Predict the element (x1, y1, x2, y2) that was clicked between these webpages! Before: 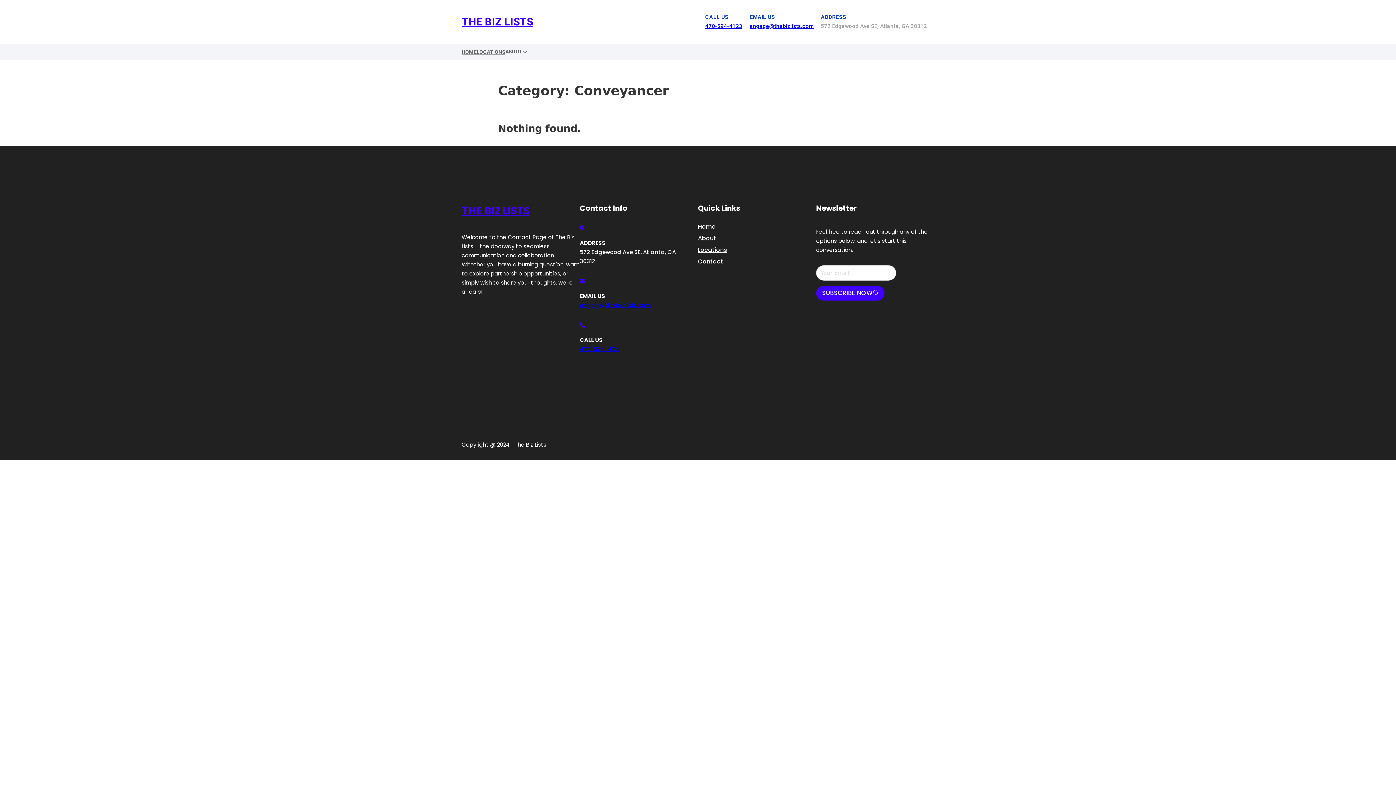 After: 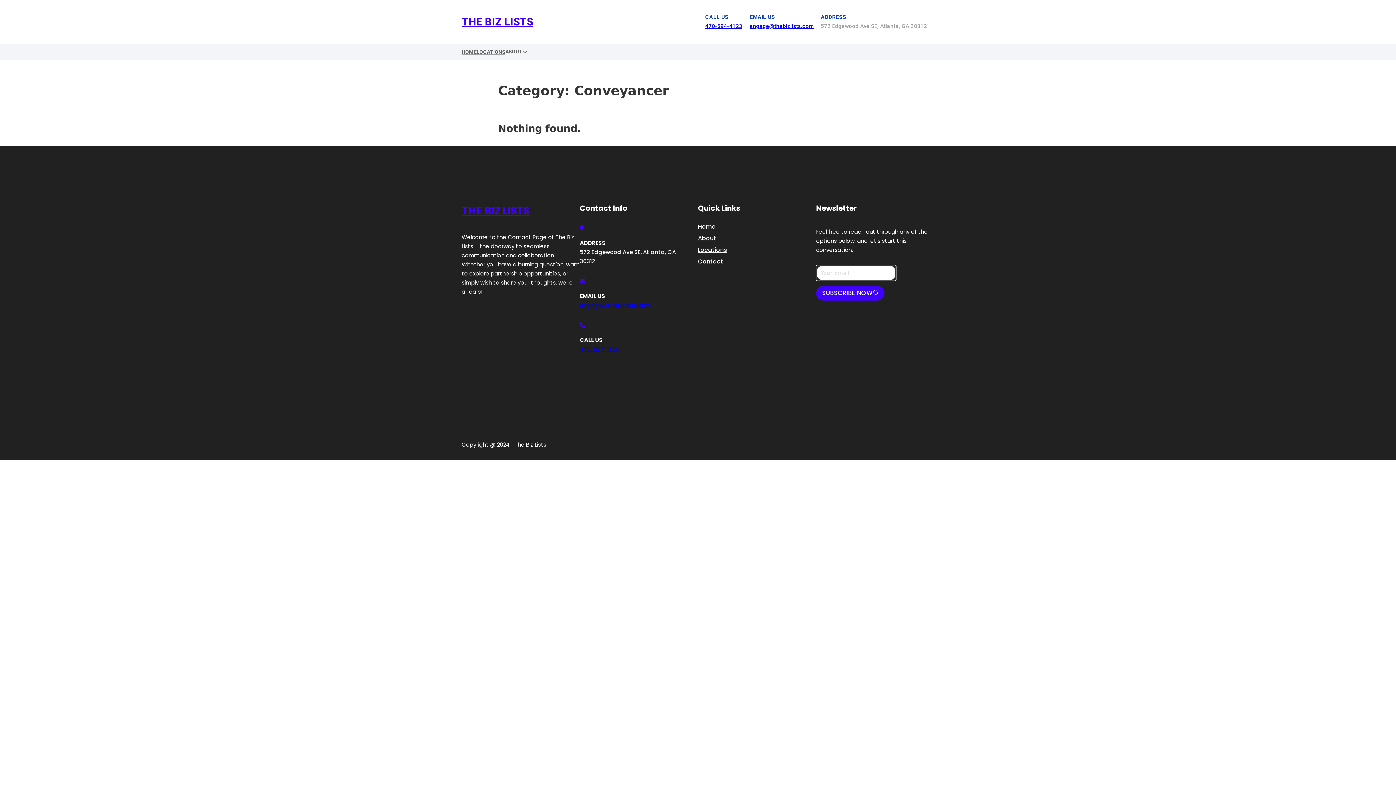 Action: bbox: (816, 286, 884, 300) label: SUBSCRIBE NOW